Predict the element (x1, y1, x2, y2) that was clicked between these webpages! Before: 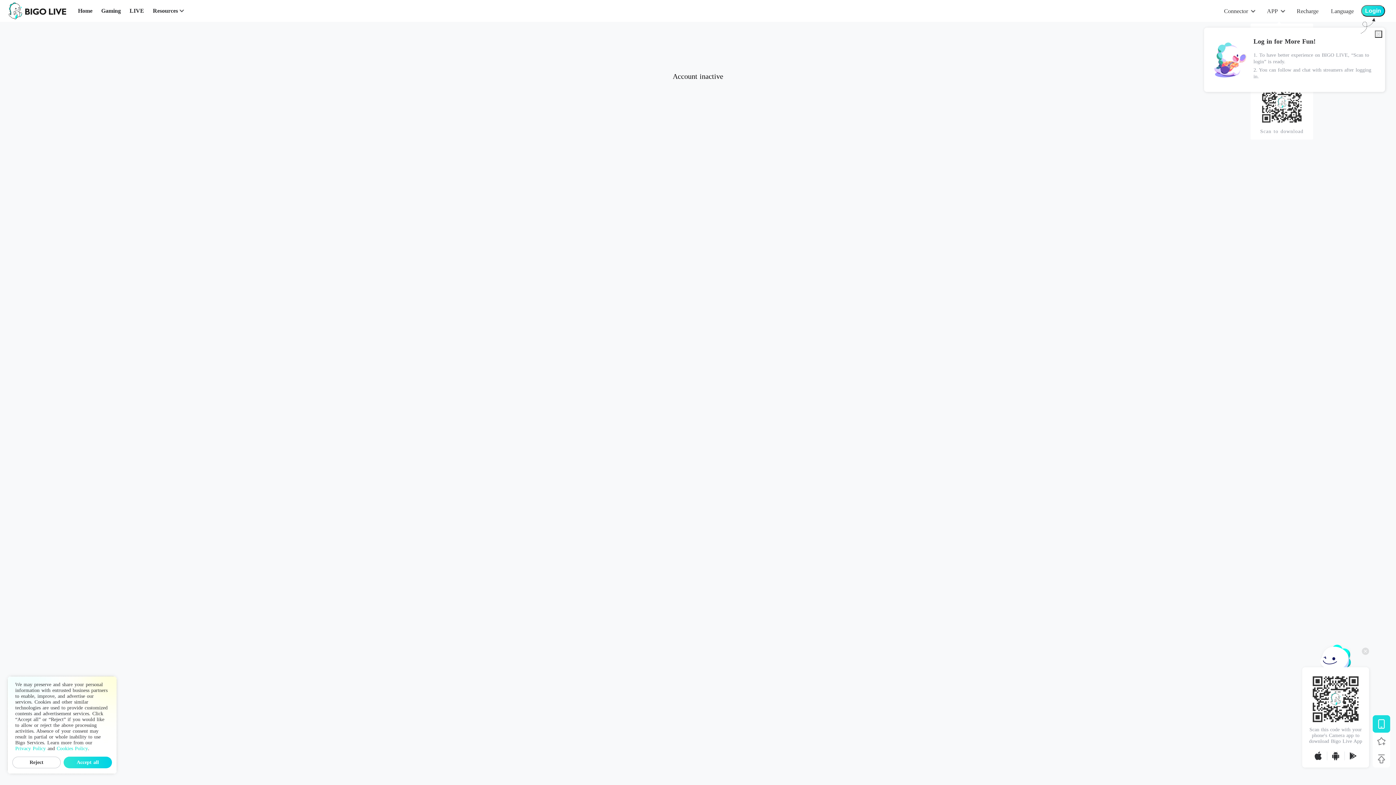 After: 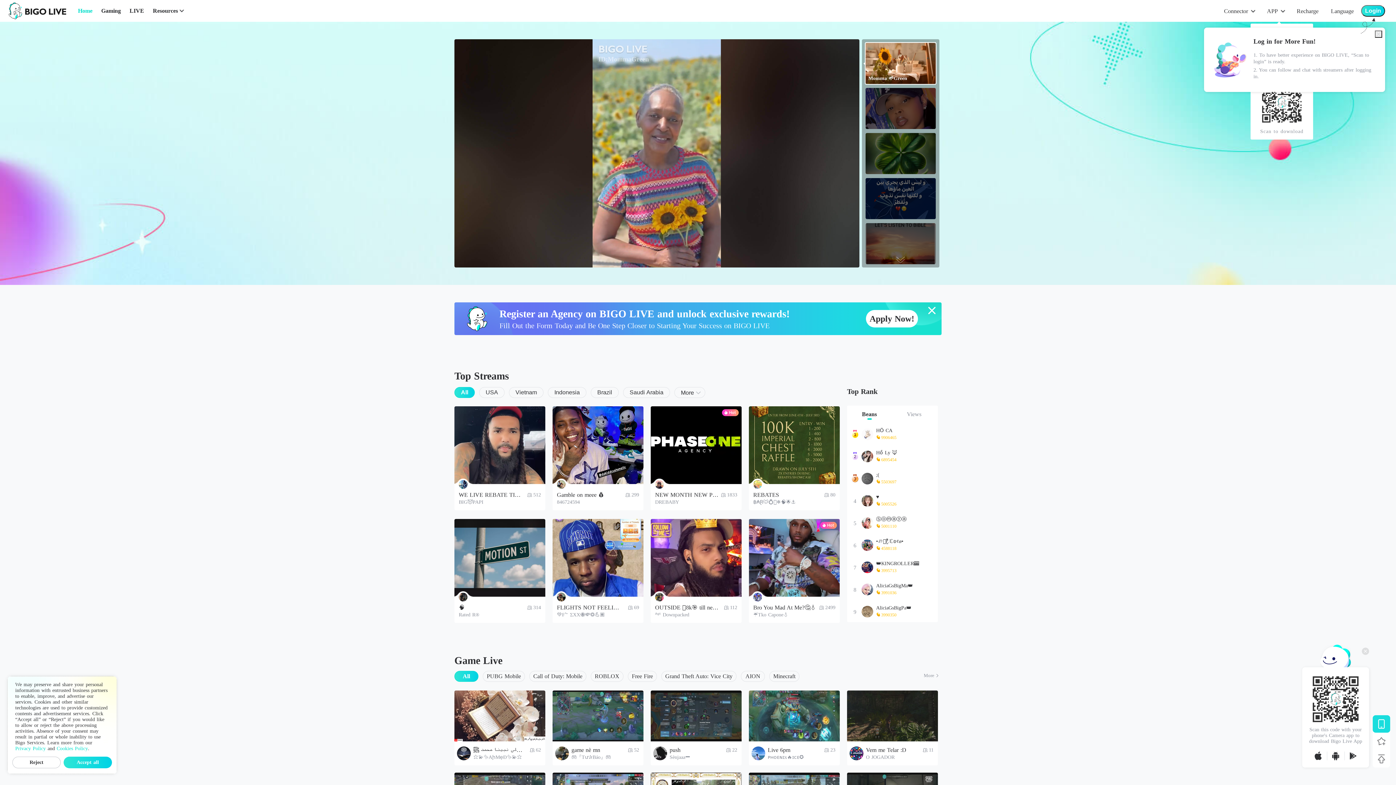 Action: bbox: (77, 6, 92, 15) label: Home